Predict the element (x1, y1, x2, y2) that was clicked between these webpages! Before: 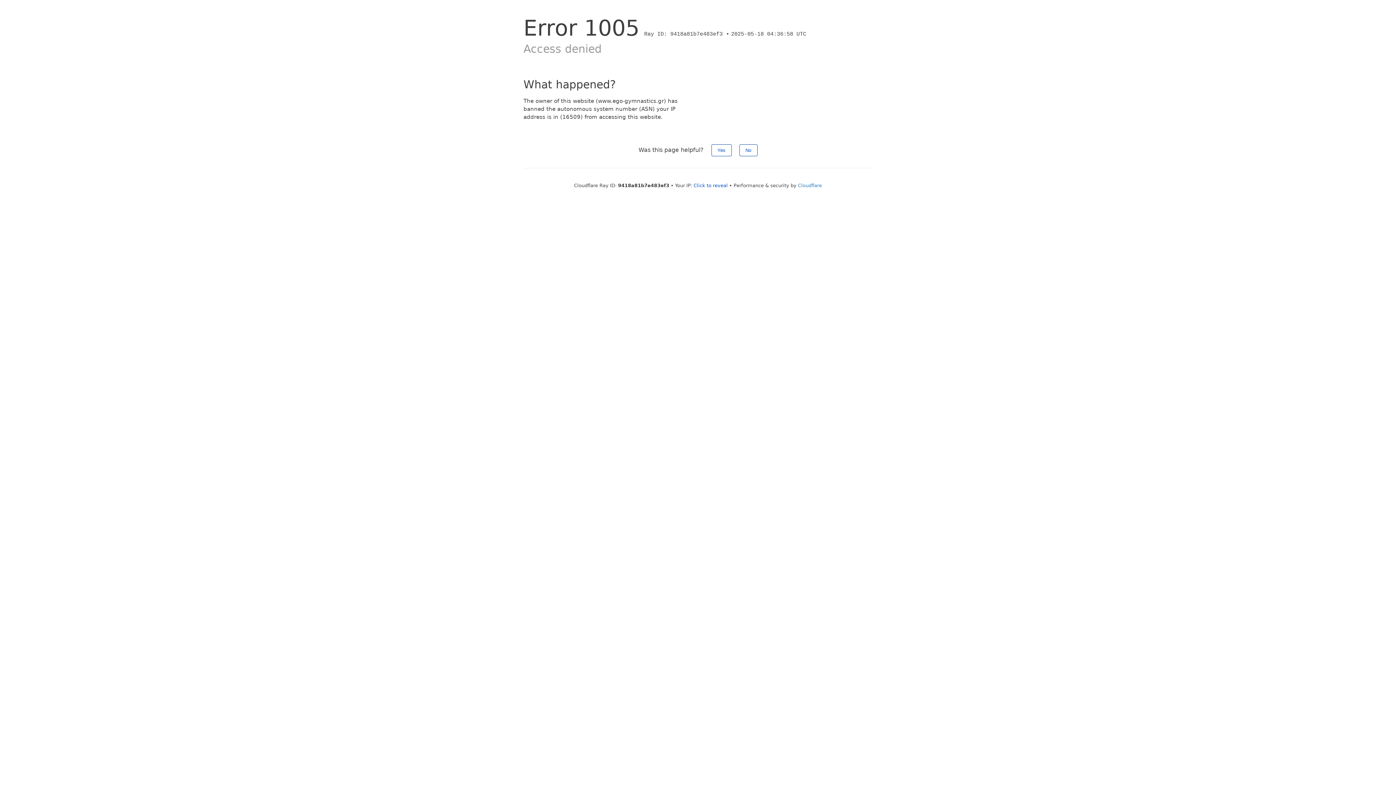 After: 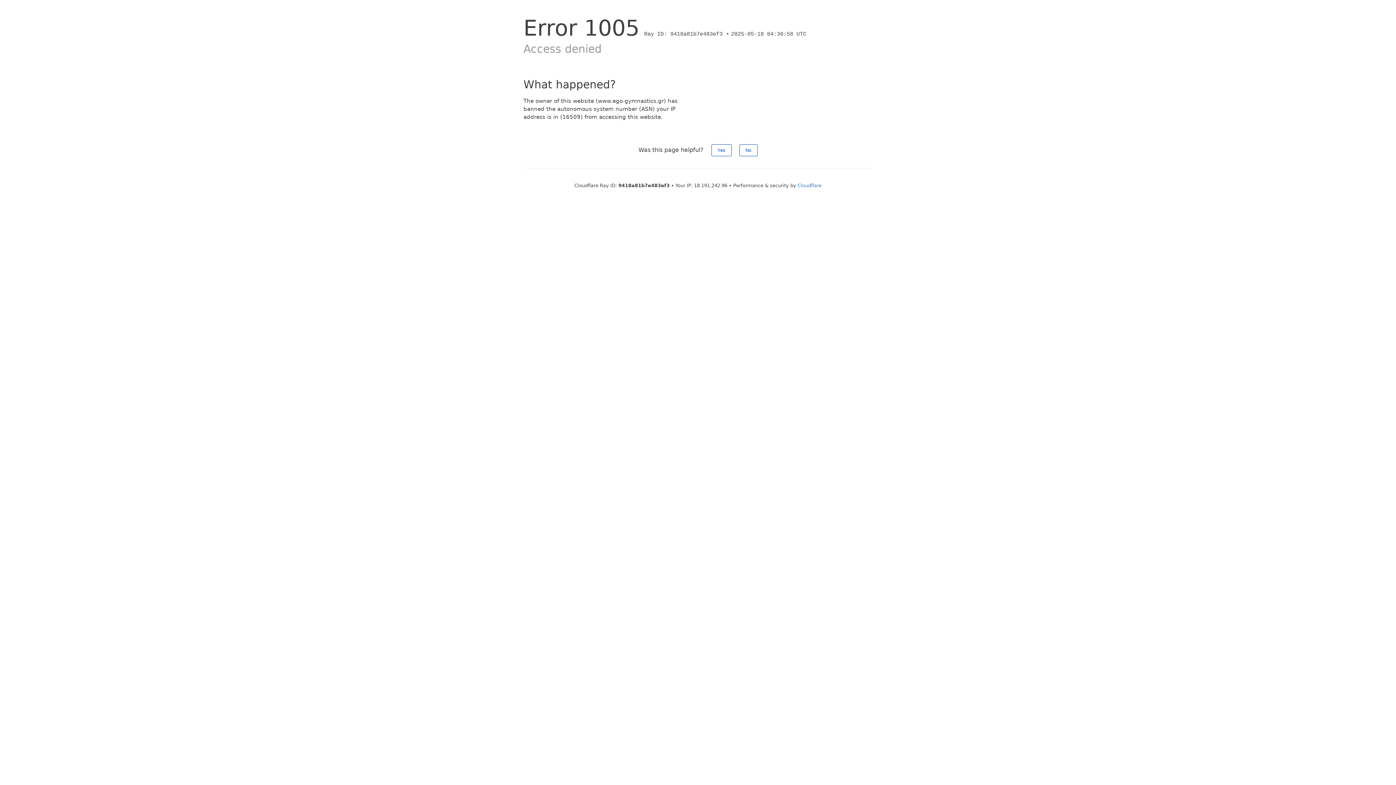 Action: bbox: (693, 182, 728, 188) label: Click to reveal